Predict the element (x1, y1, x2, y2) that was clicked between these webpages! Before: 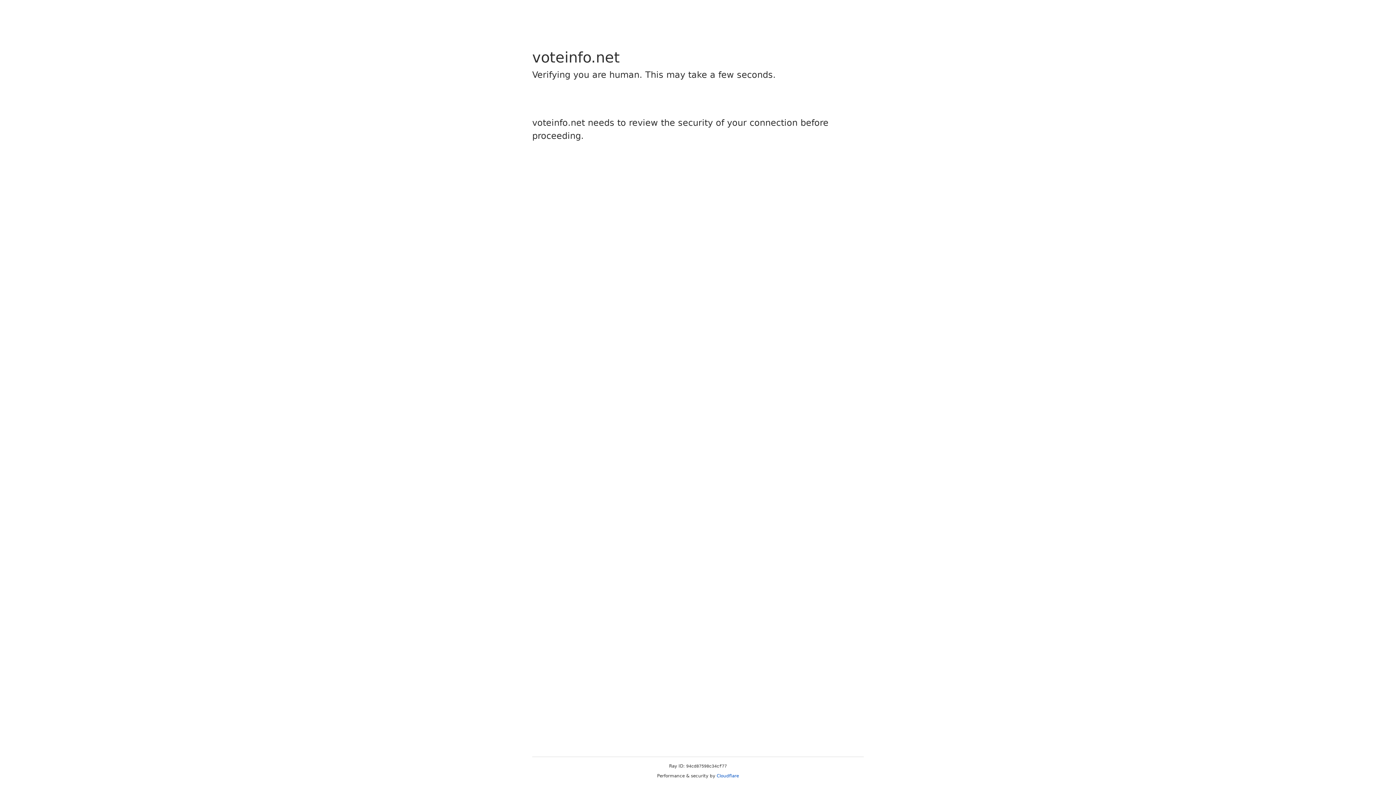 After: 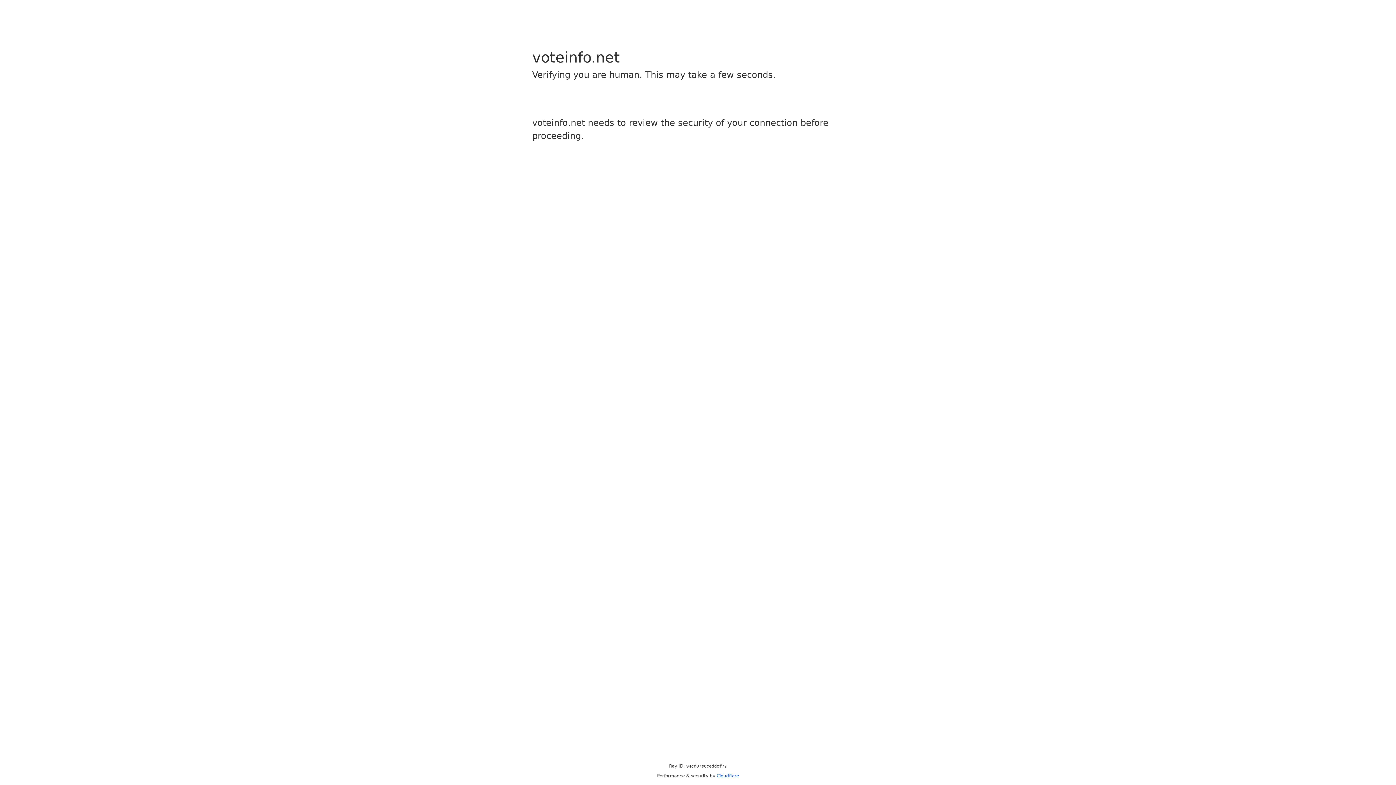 Action: label: Cloudflare bbox: (716, 773, 739, 778)